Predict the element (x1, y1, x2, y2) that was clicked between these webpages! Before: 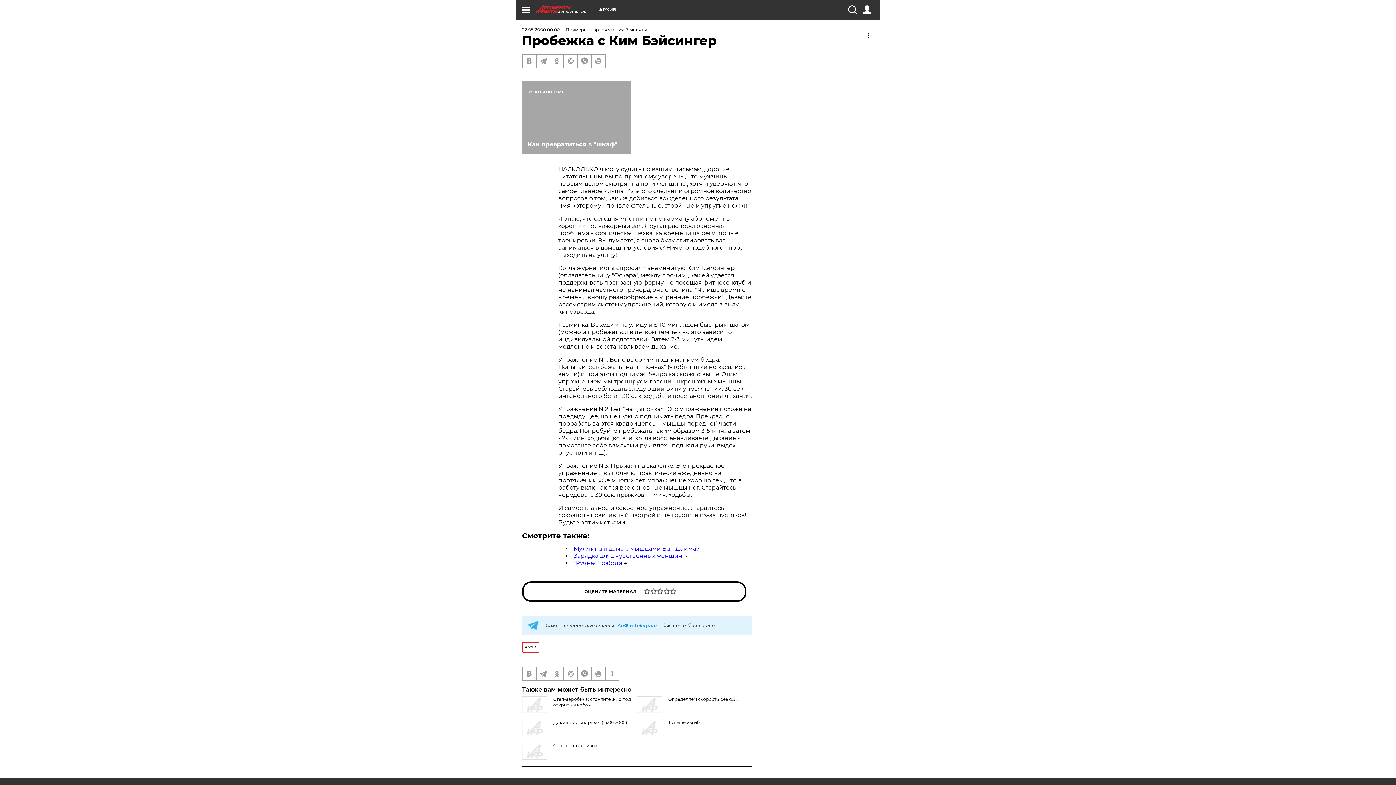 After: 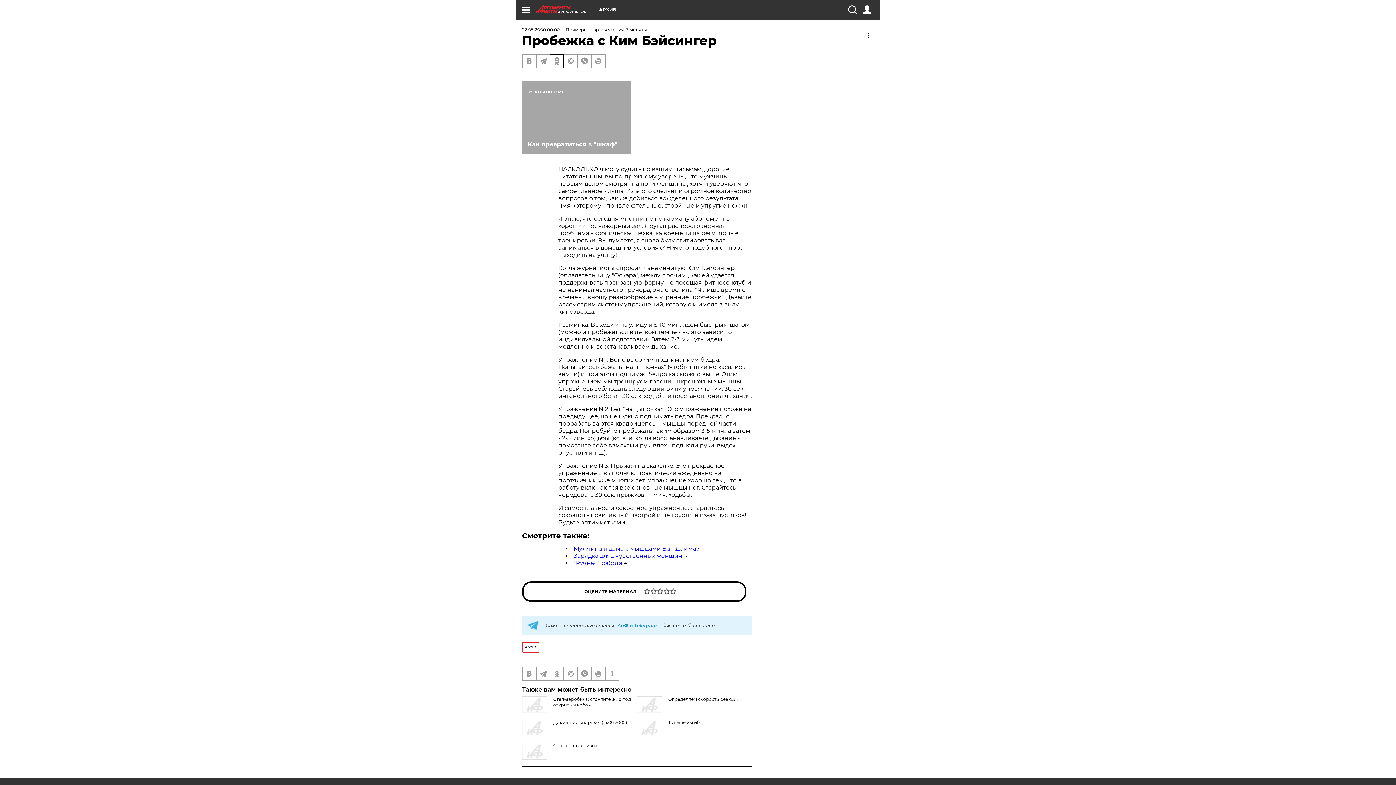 Action: bbox: (550, 54, 563, 67)